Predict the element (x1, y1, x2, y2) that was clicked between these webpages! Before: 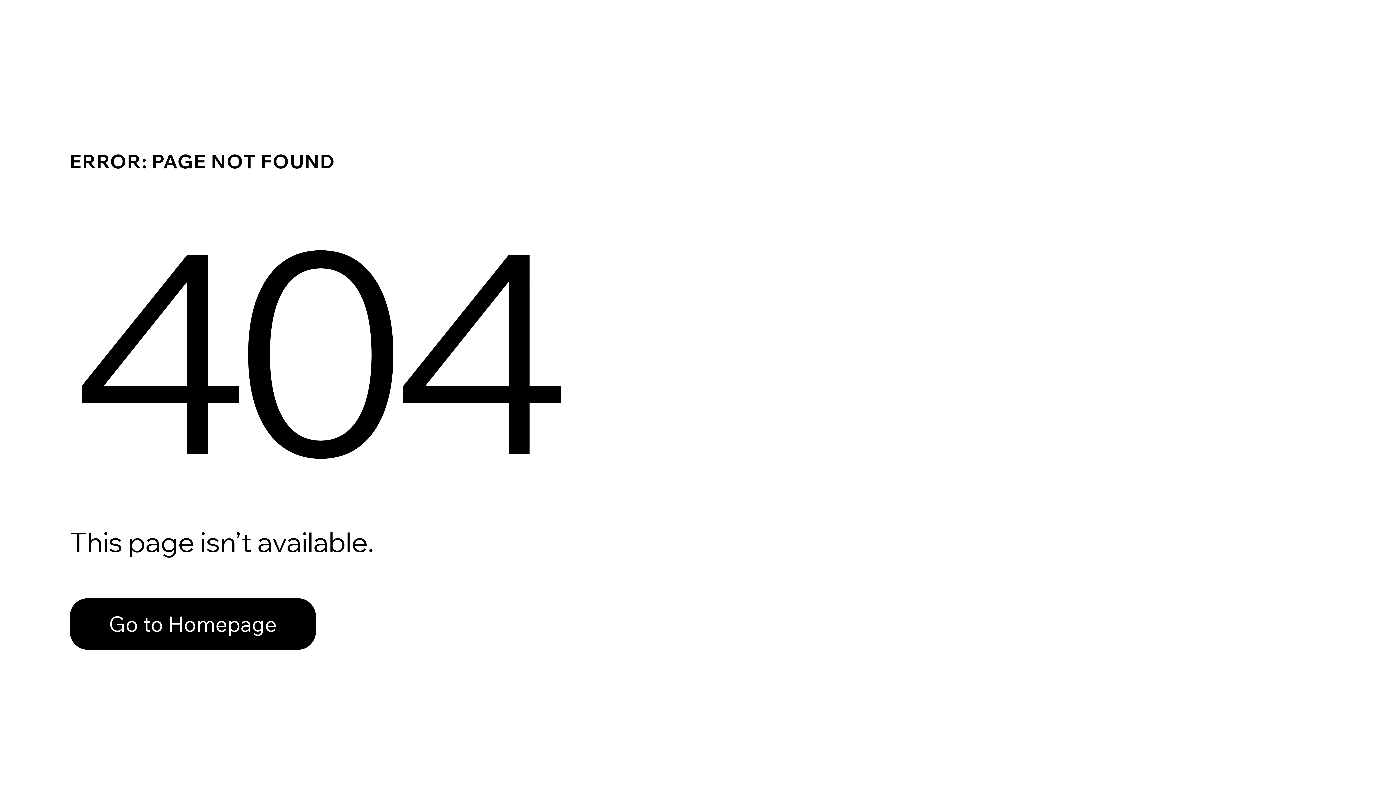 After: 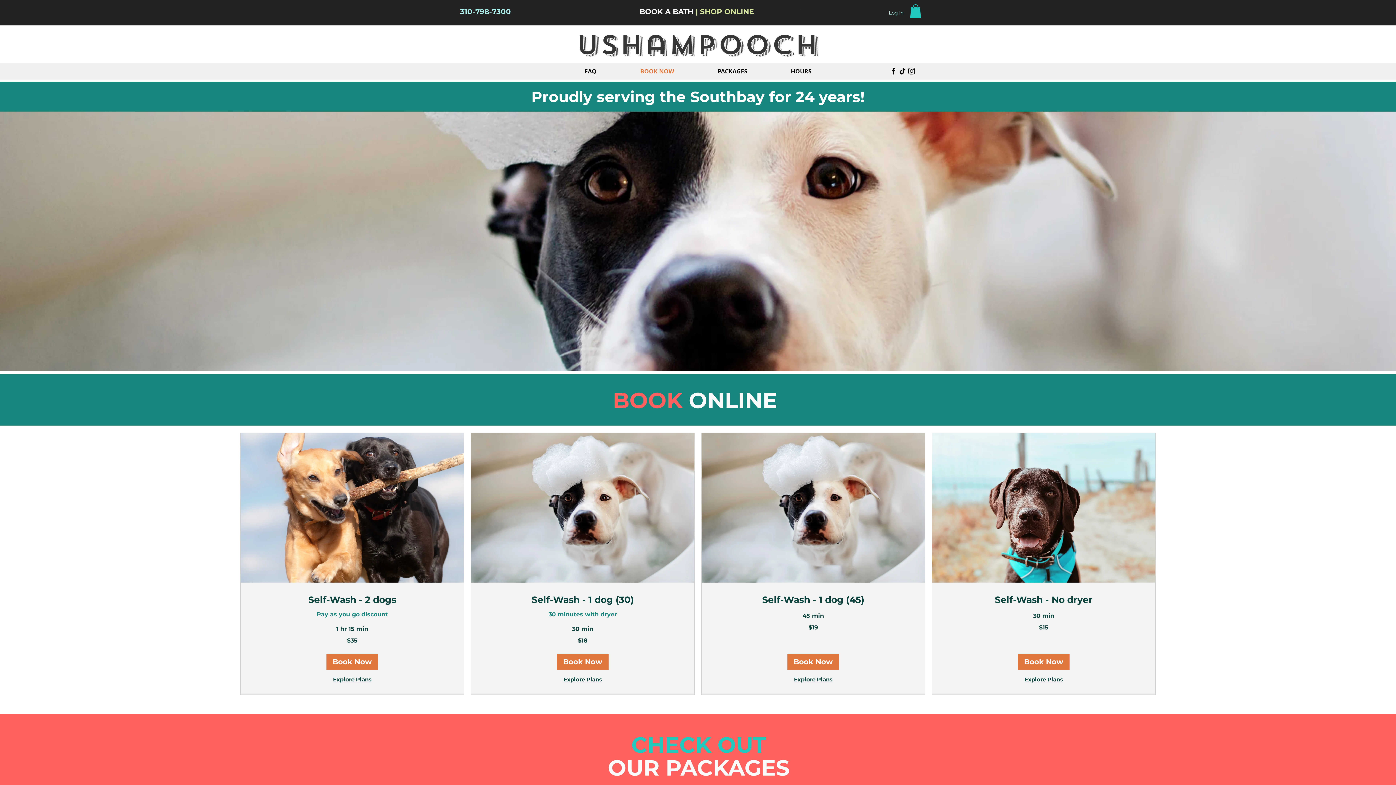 Action: label: Go to Homepage bbox: (69, 582, 768, 659)